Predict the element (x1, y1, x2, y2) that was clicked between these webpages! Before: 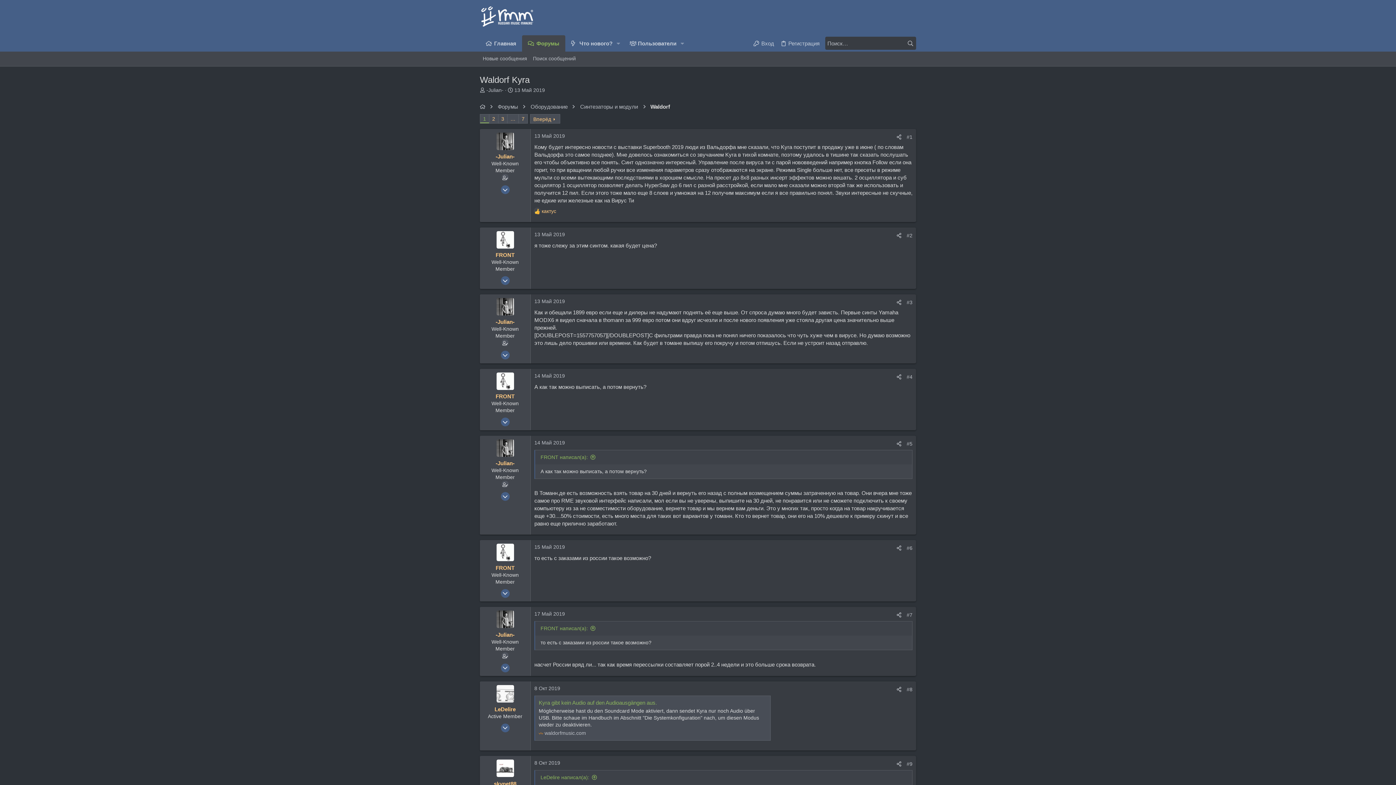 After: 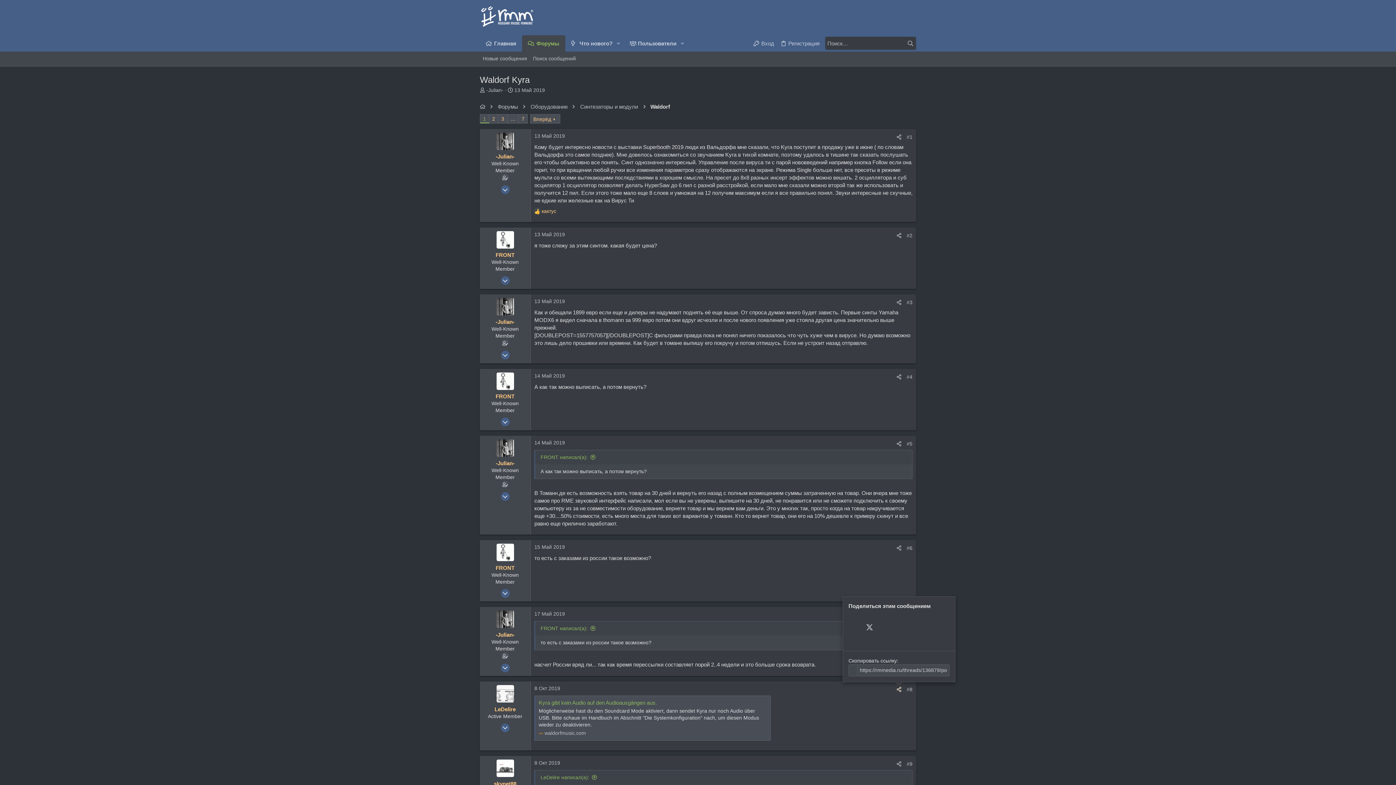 Action: label: Поделиться bbox: (894, 686, 904, 693)